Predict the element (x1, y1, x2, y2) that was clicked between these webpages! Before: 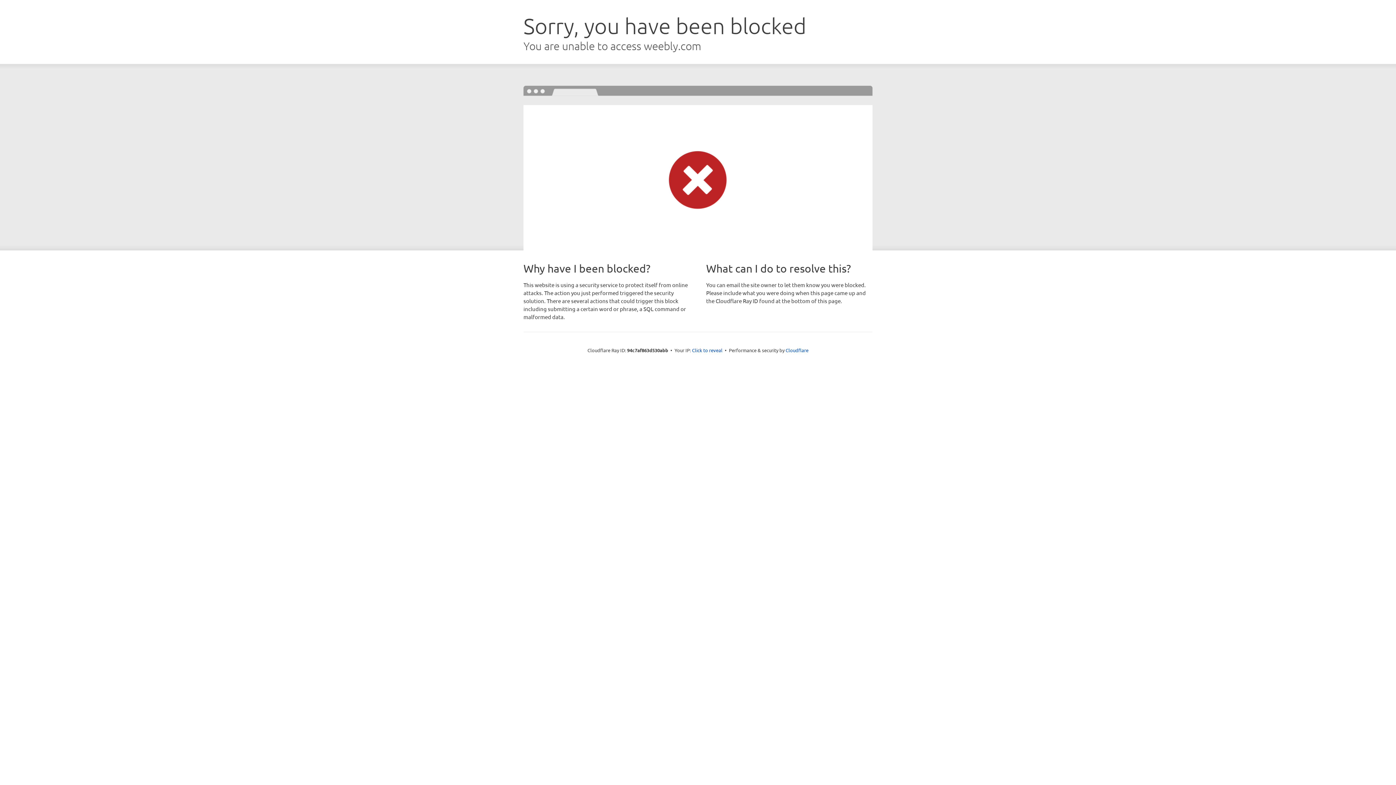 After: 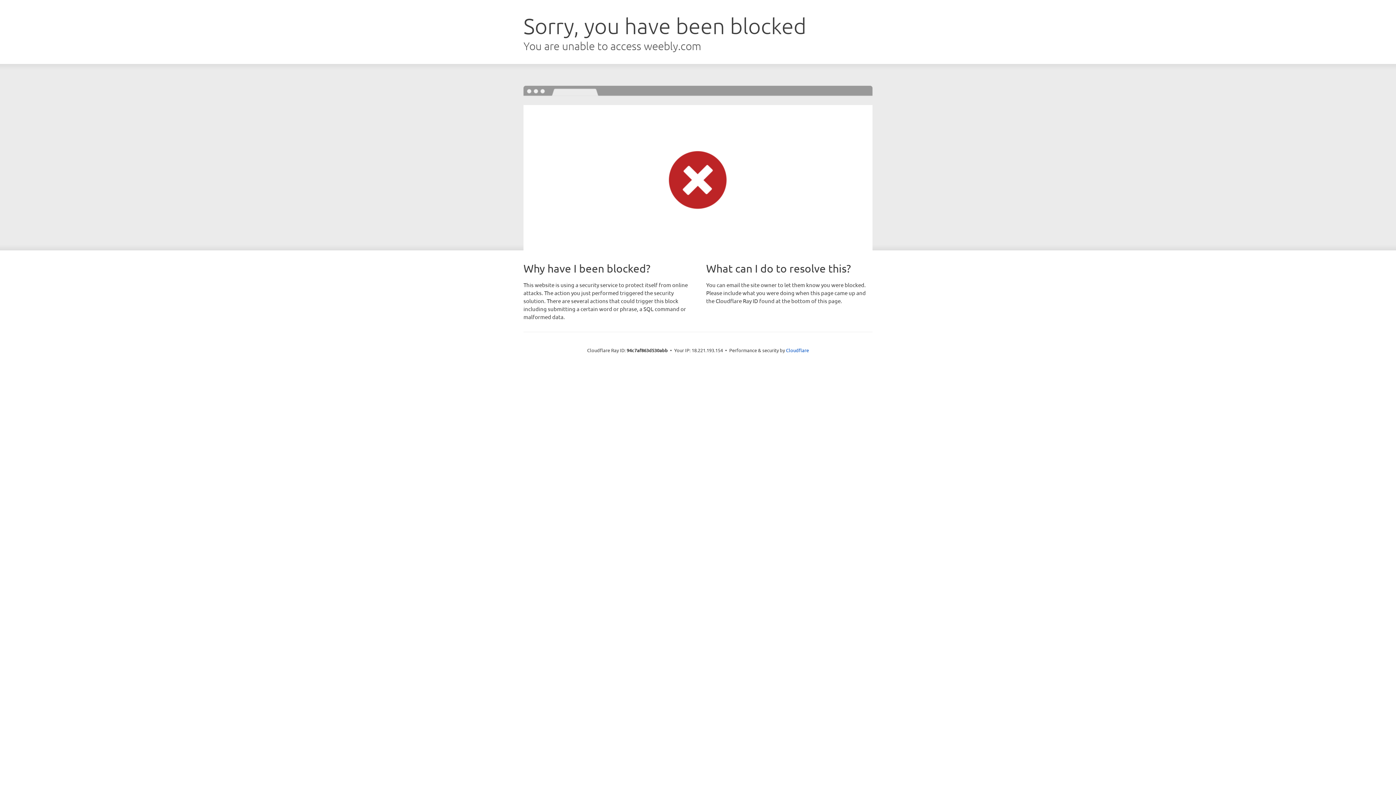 Action: bbox: (692, 346, 722, 353) label: Click to reveal